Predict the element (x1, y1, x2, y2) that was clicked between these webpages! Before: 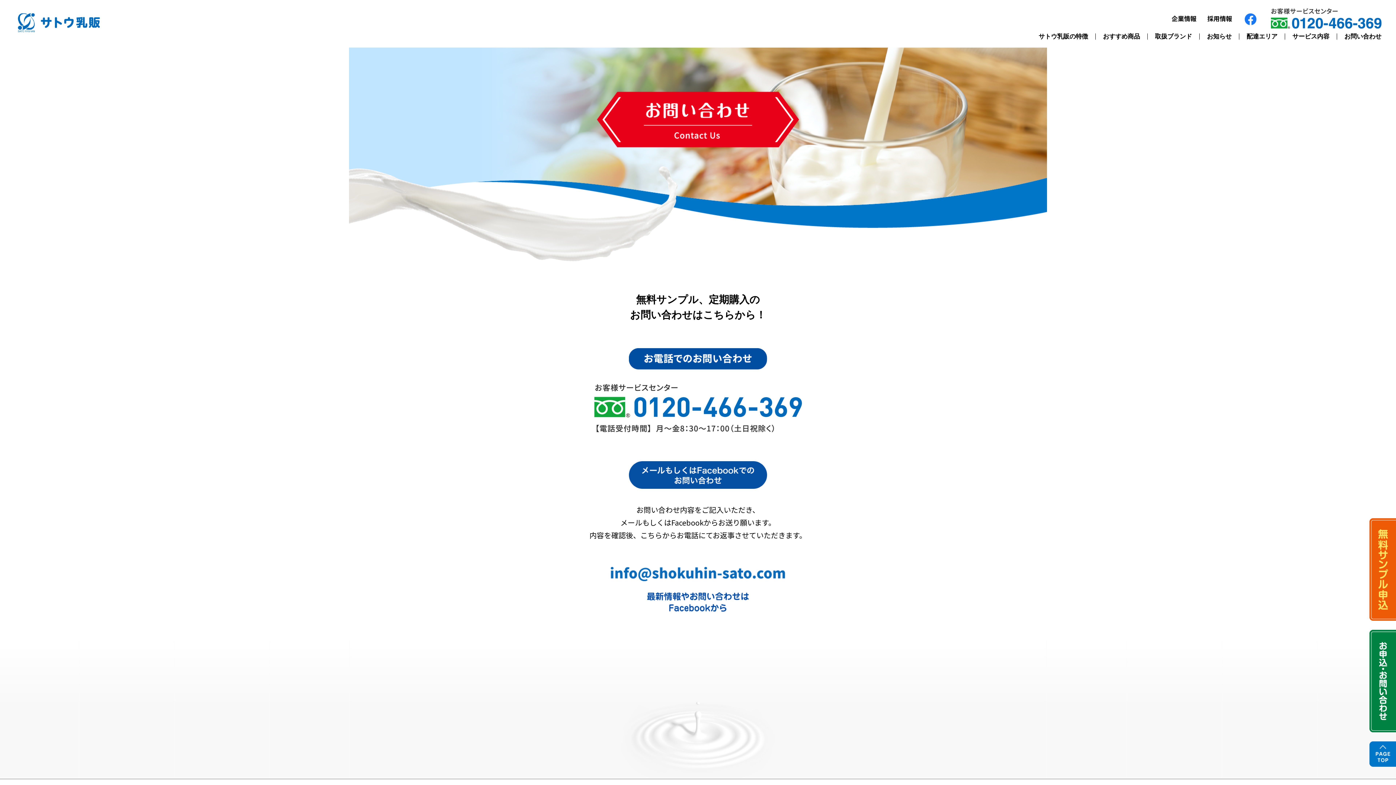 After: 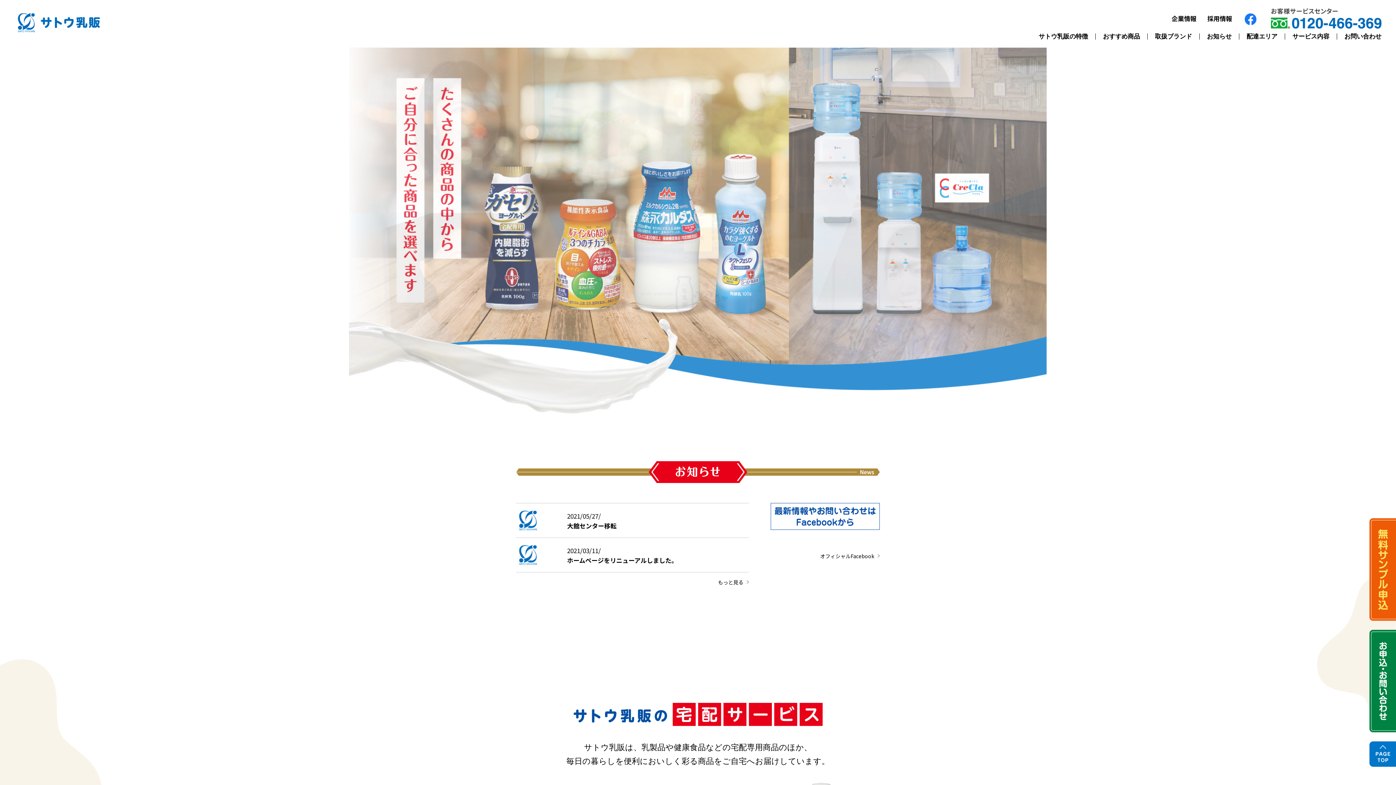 Action: bbox: (14, 15, 100, 26)